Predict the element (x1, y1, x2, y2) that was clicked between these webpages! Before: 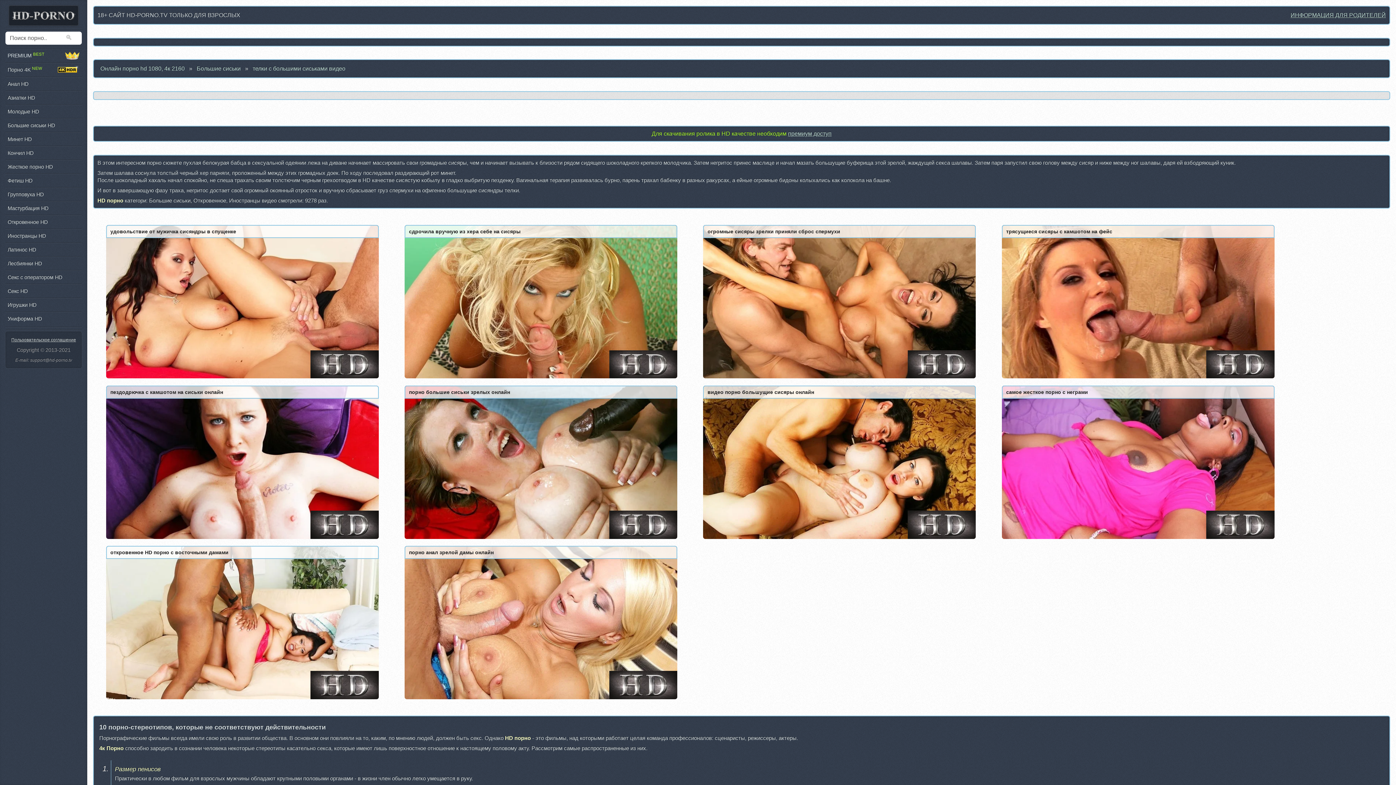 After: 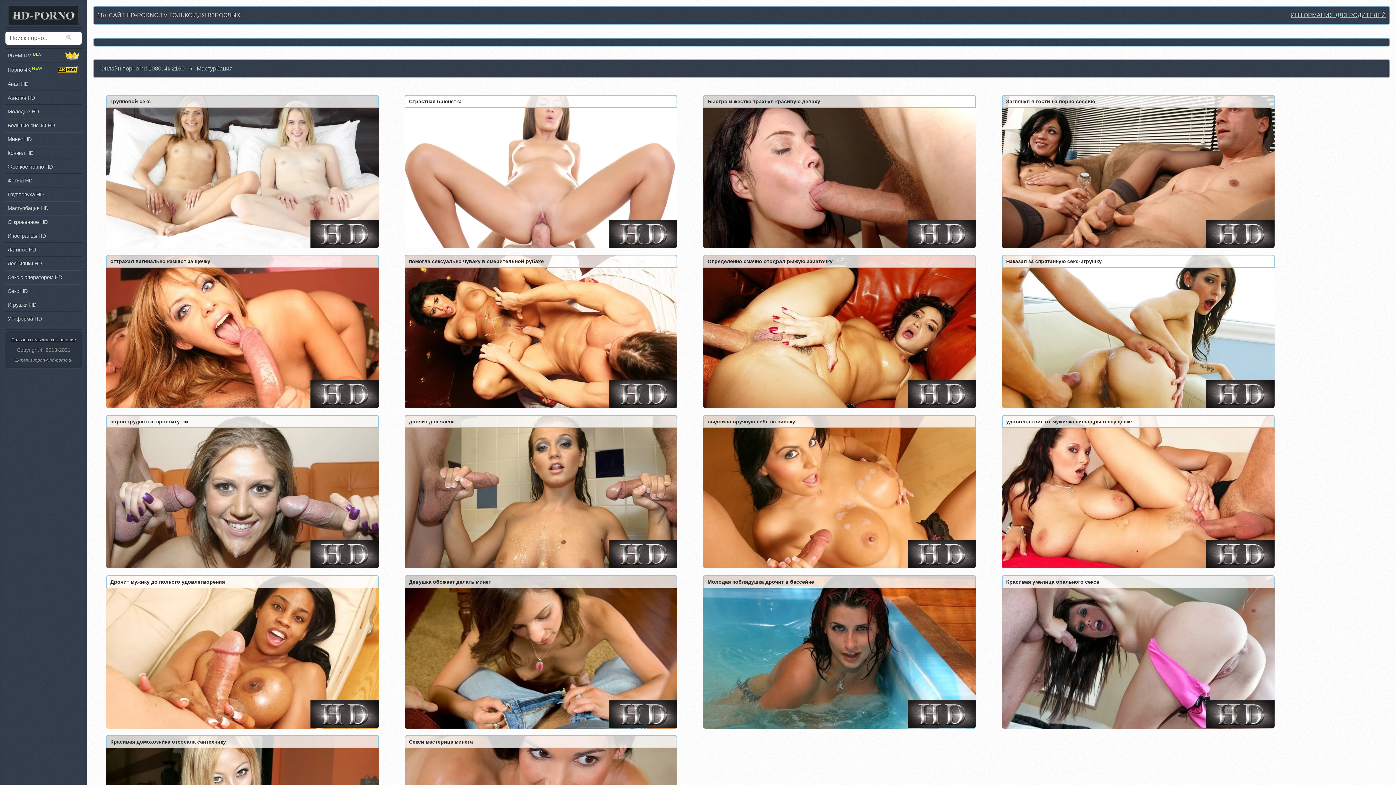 Action: bbox: (5, 203, 81, 213) label: Мастурбация HD